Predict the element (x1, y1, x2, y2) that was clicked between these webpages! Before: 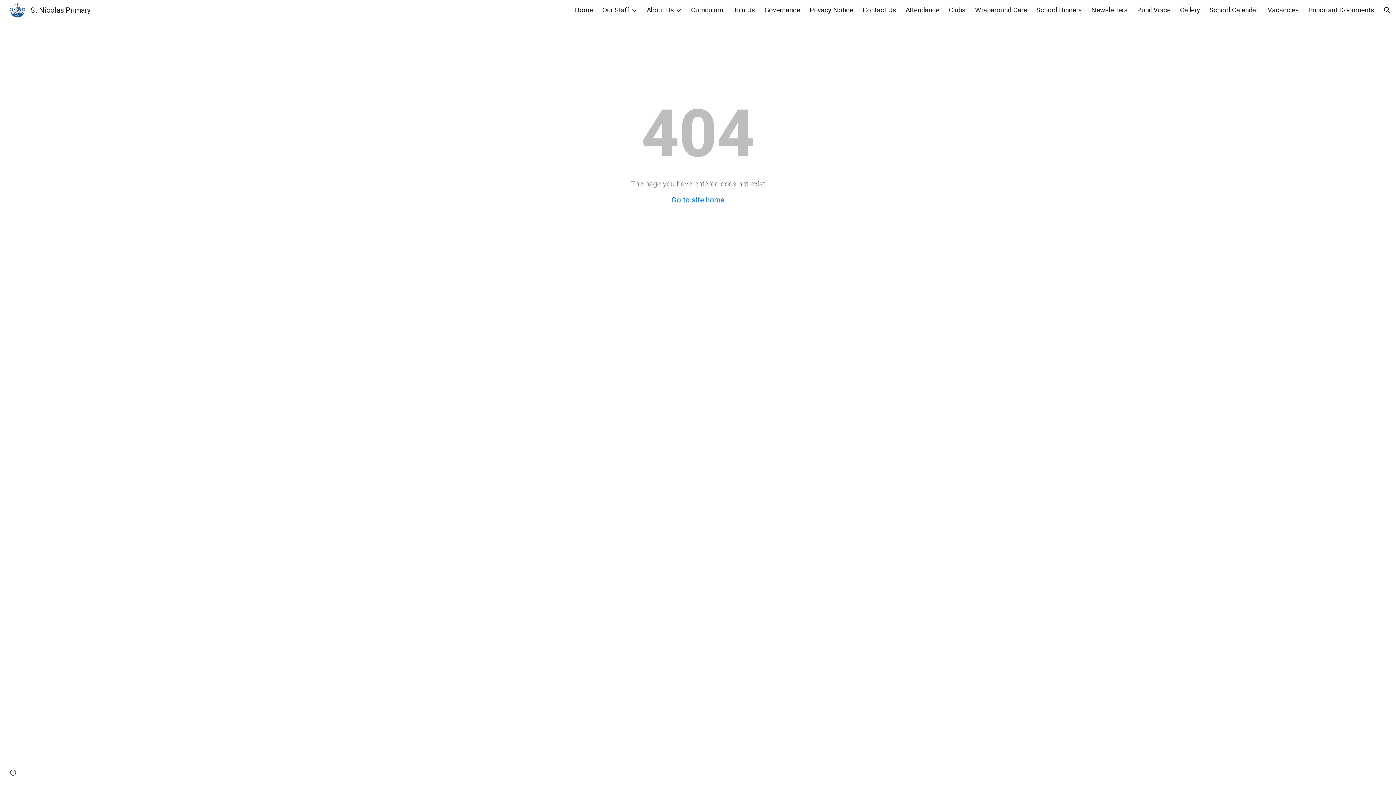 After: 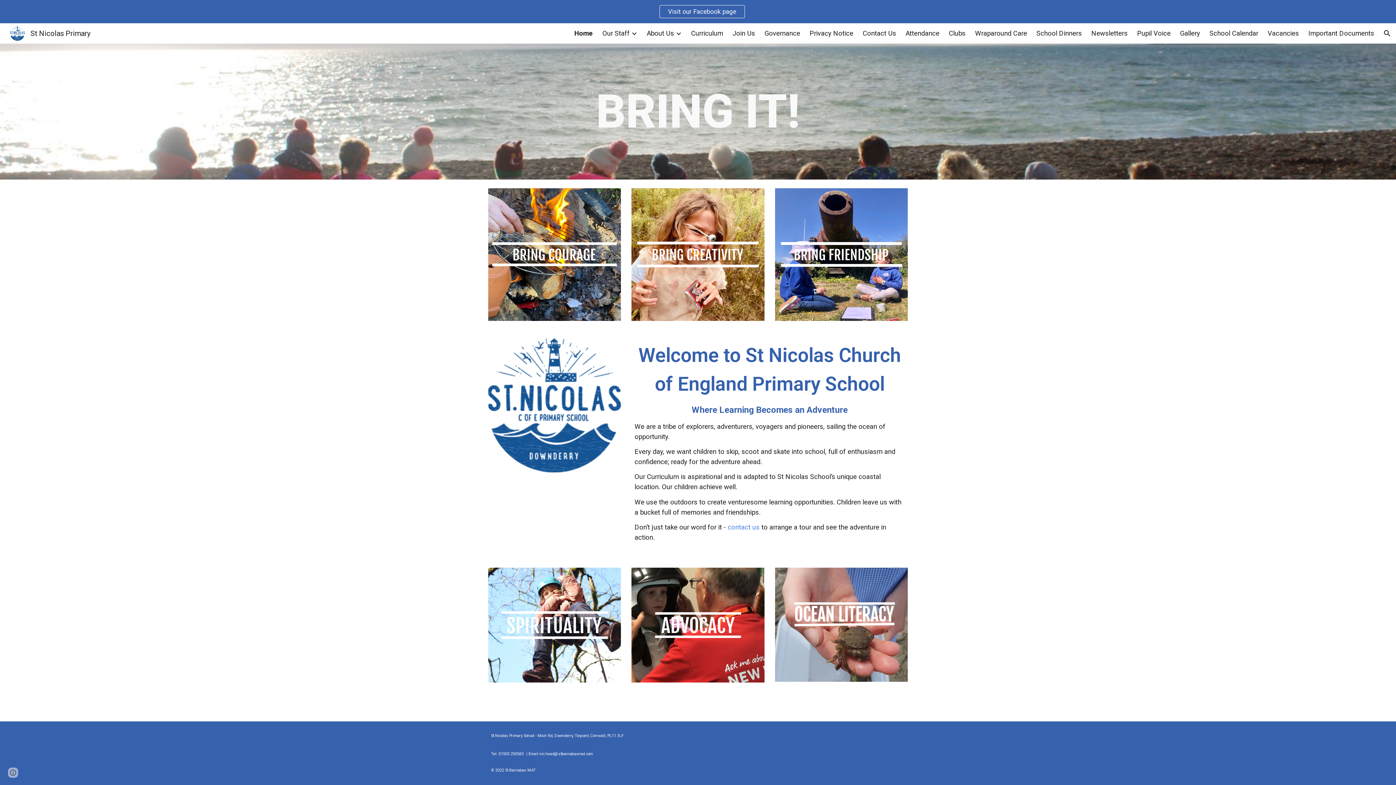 Action: bbox: (574, 6, 593, 14) label: Home